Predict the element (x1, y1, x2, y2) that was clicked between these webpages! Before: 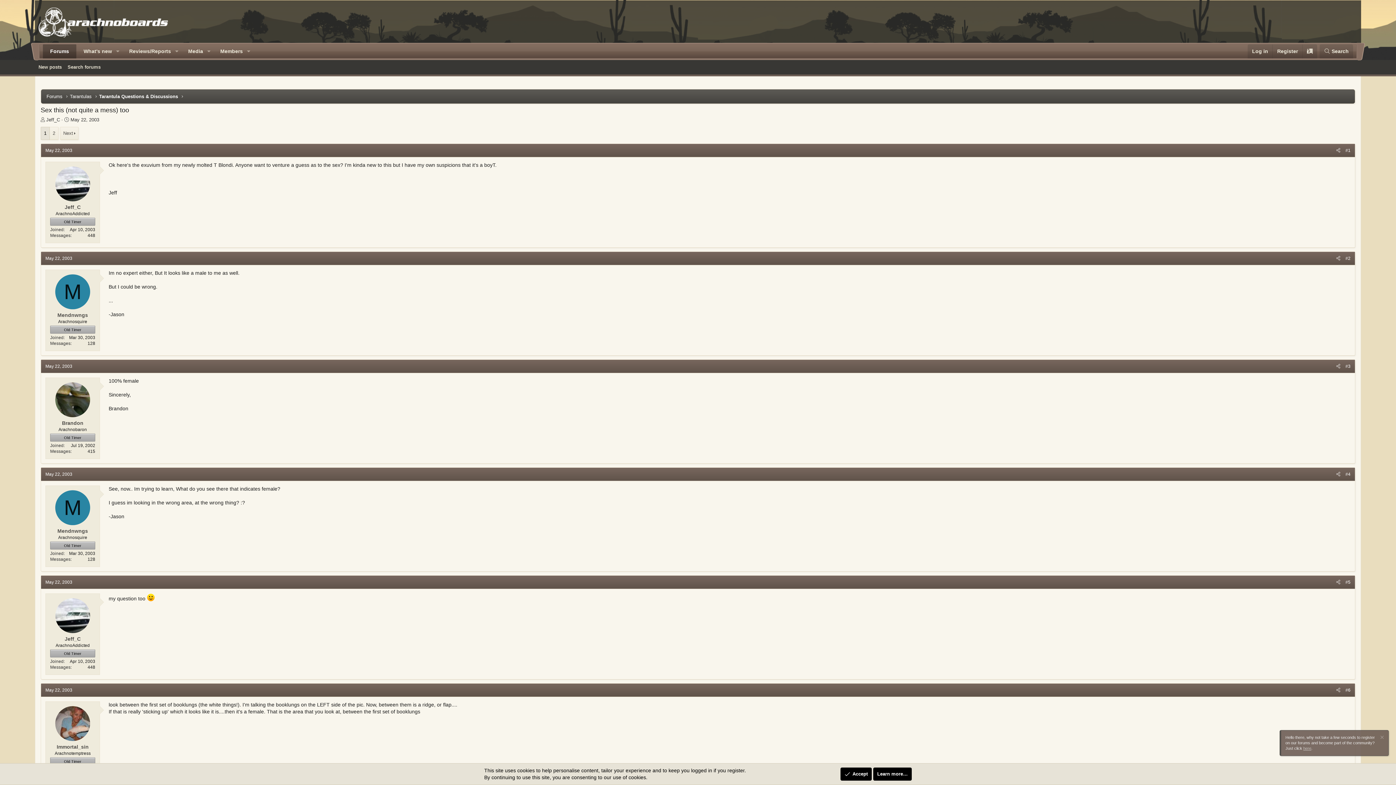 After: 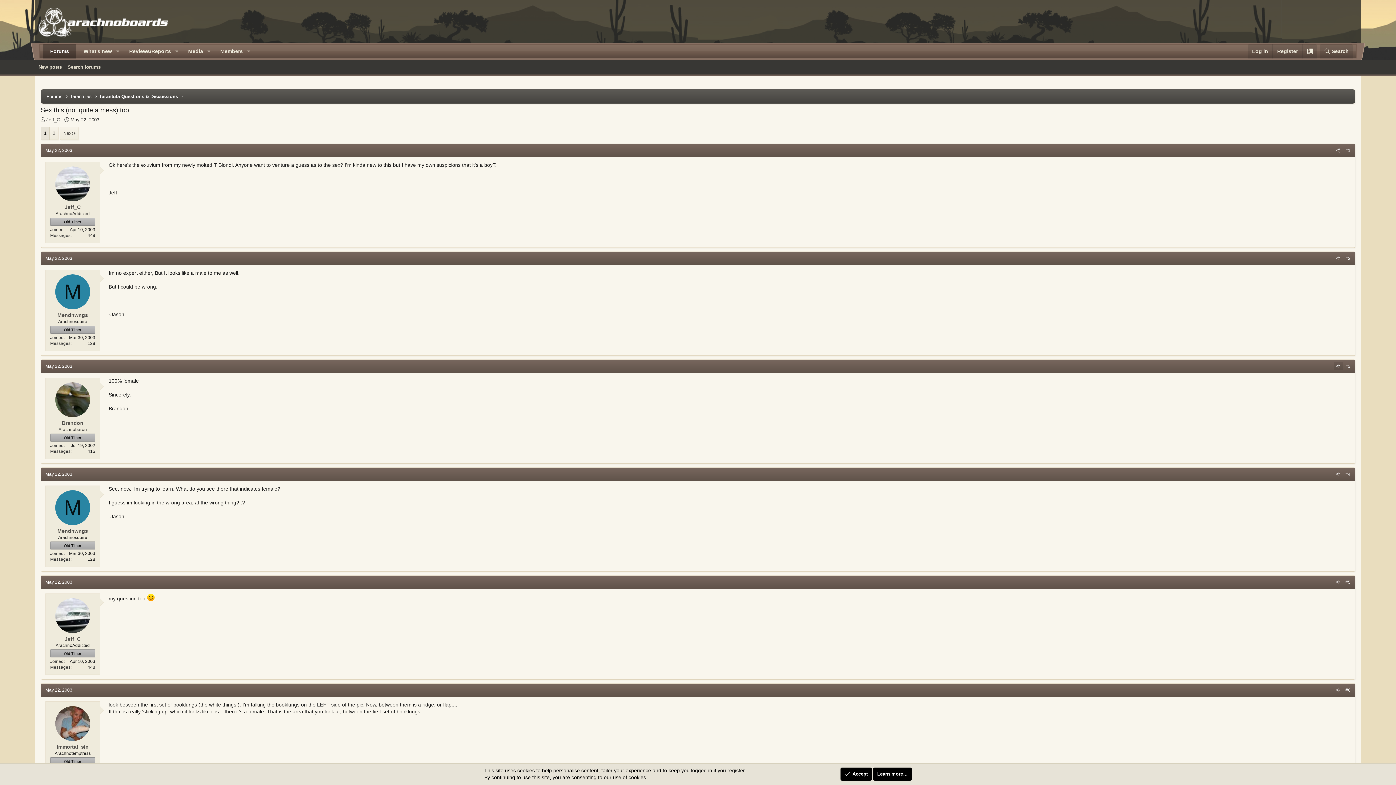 Action: bbox: (1334, 362, 1343, 370)